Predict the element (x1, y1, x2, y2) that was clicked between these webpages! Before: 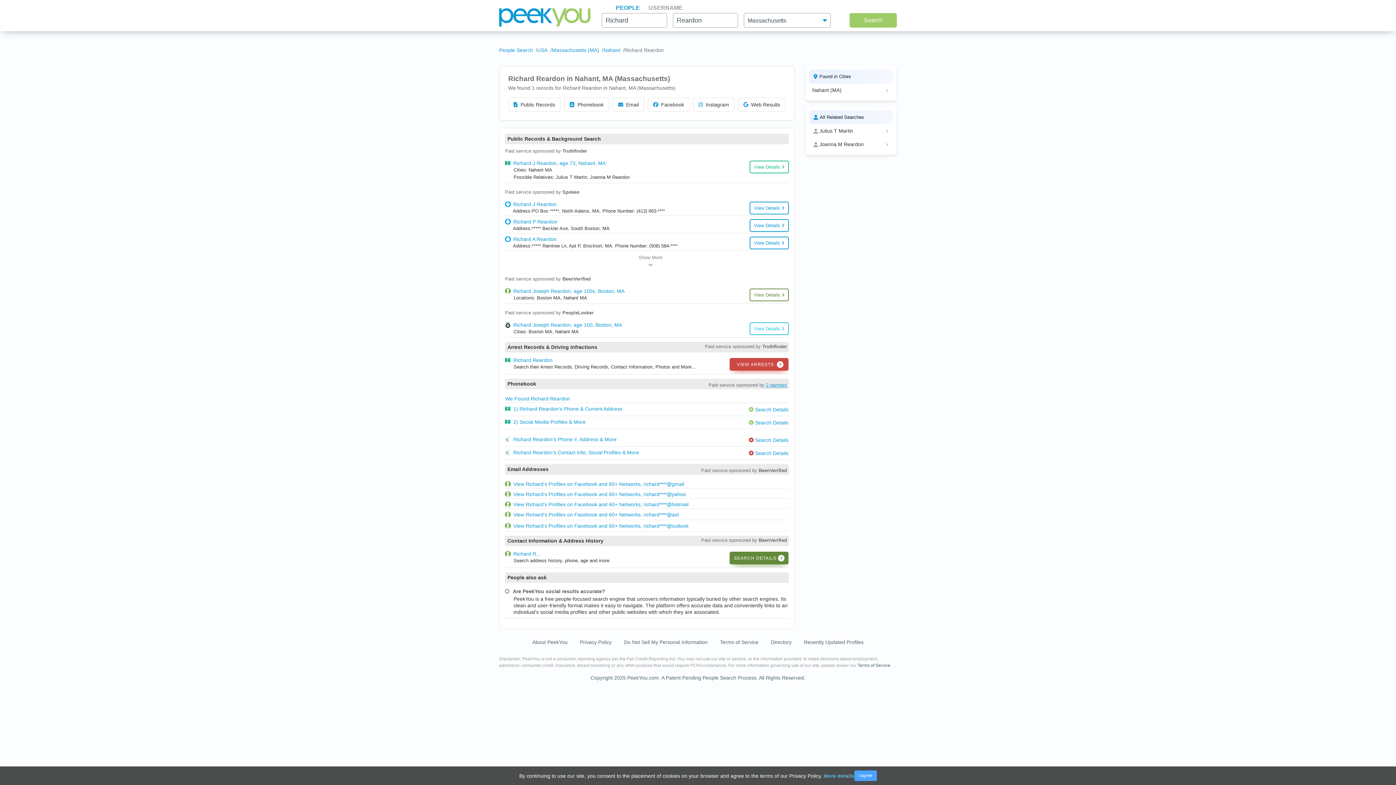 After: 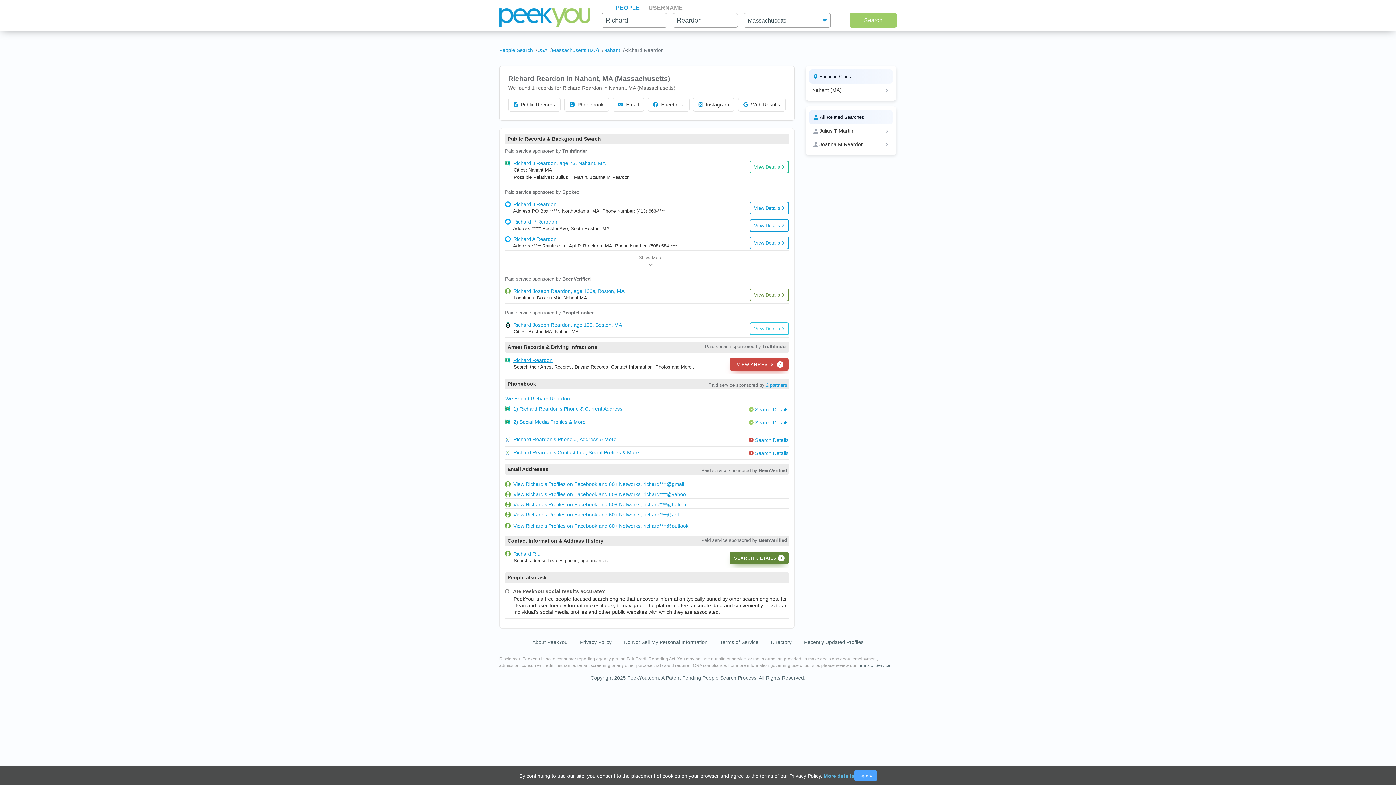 Action: label: Richard Reardon bbox: (513, 357, 553, 363)